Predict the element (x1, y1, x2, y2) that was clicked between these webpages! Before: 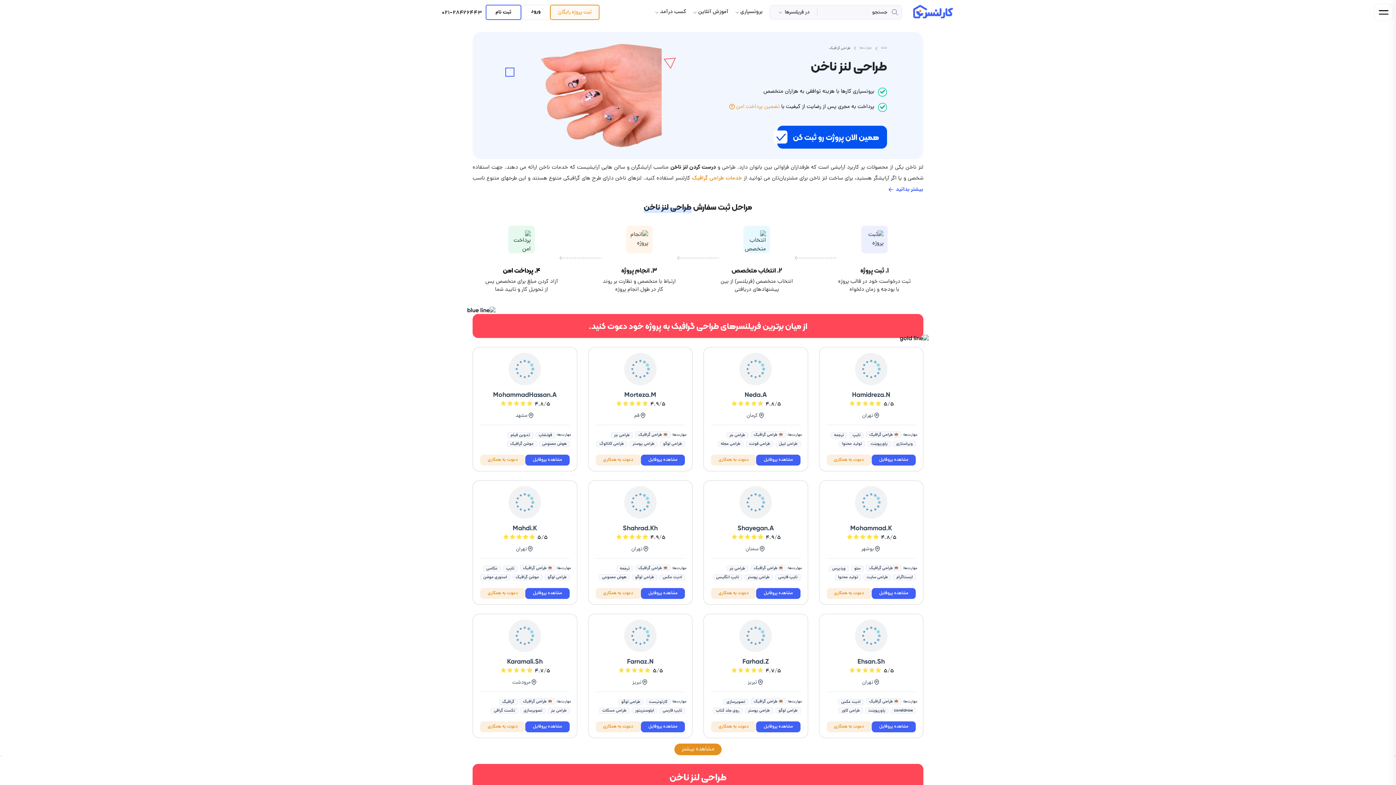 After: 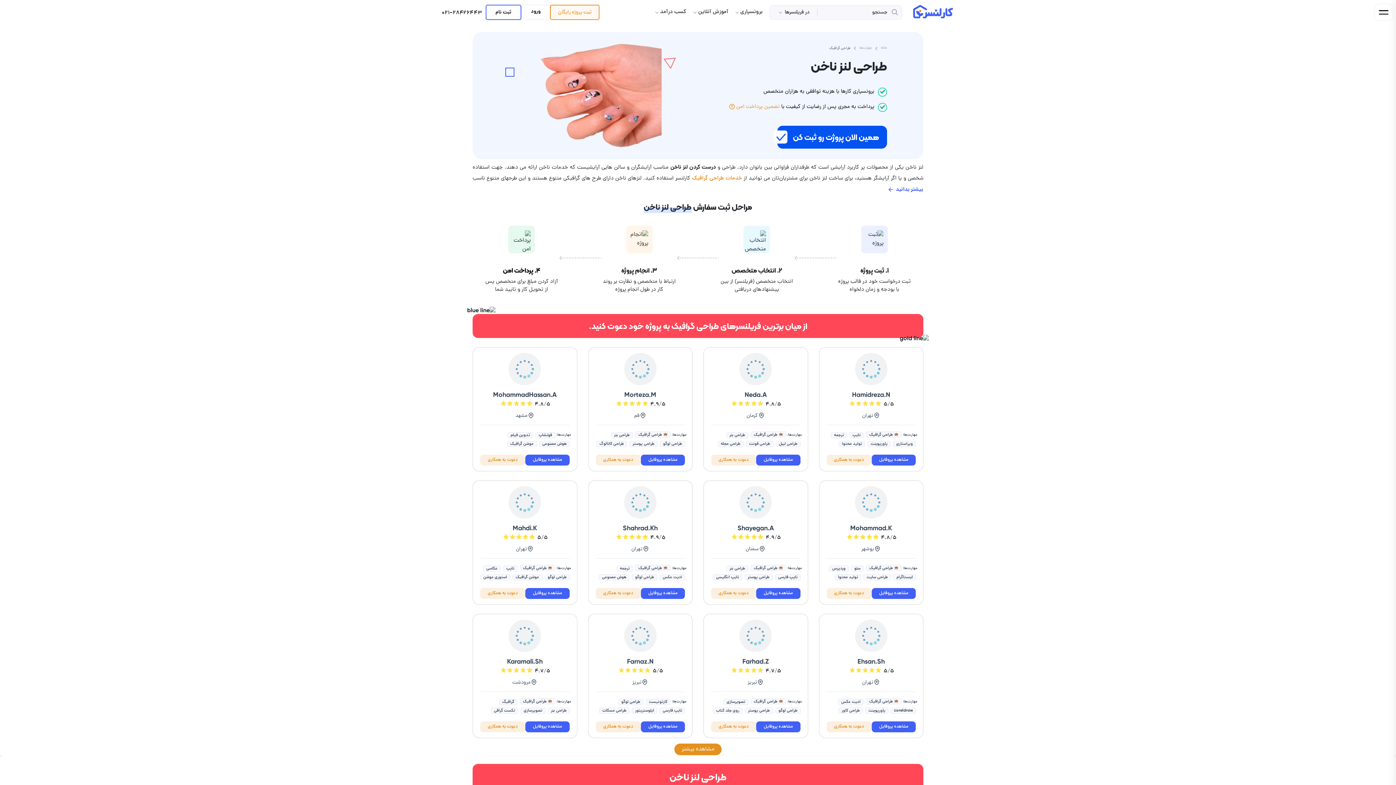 Action: label: مشاهده پروفایل bbox: (756, 721, 800, 732)